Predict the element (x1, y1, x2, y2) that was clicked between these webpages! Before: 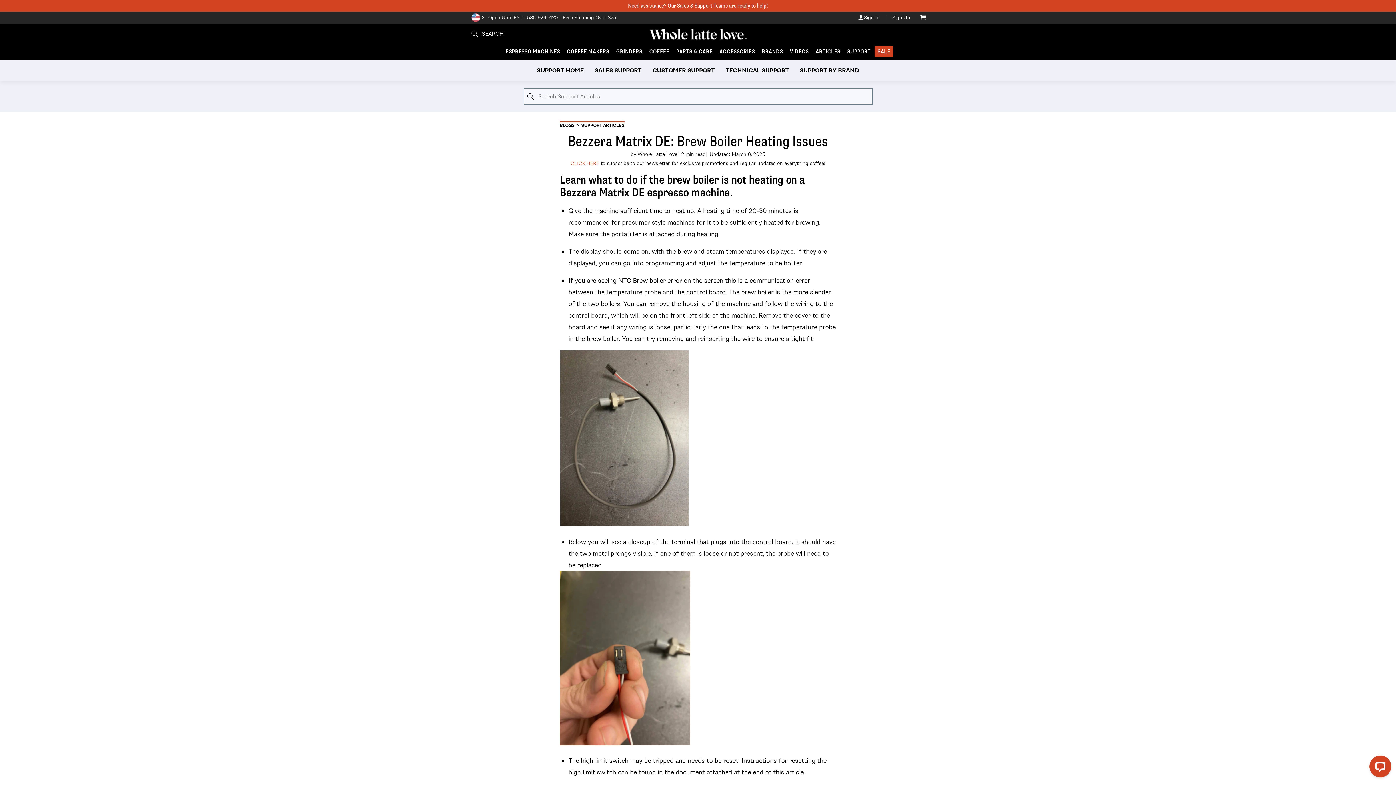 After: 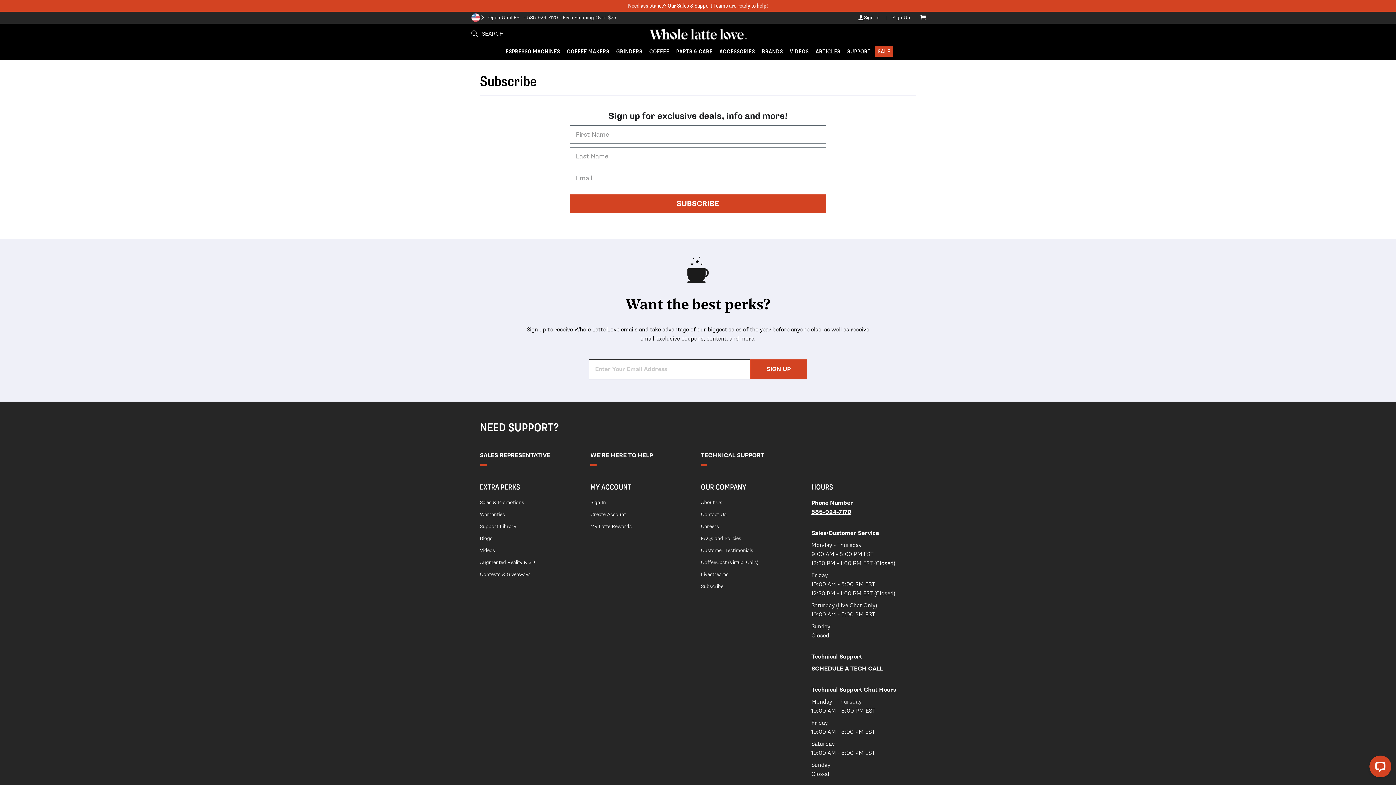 Action: bbox: (570, 158, 825, 167) label: CLICK HERE to subscribe to our newsletter for exclusive promotions and regular updates on everything coffee!